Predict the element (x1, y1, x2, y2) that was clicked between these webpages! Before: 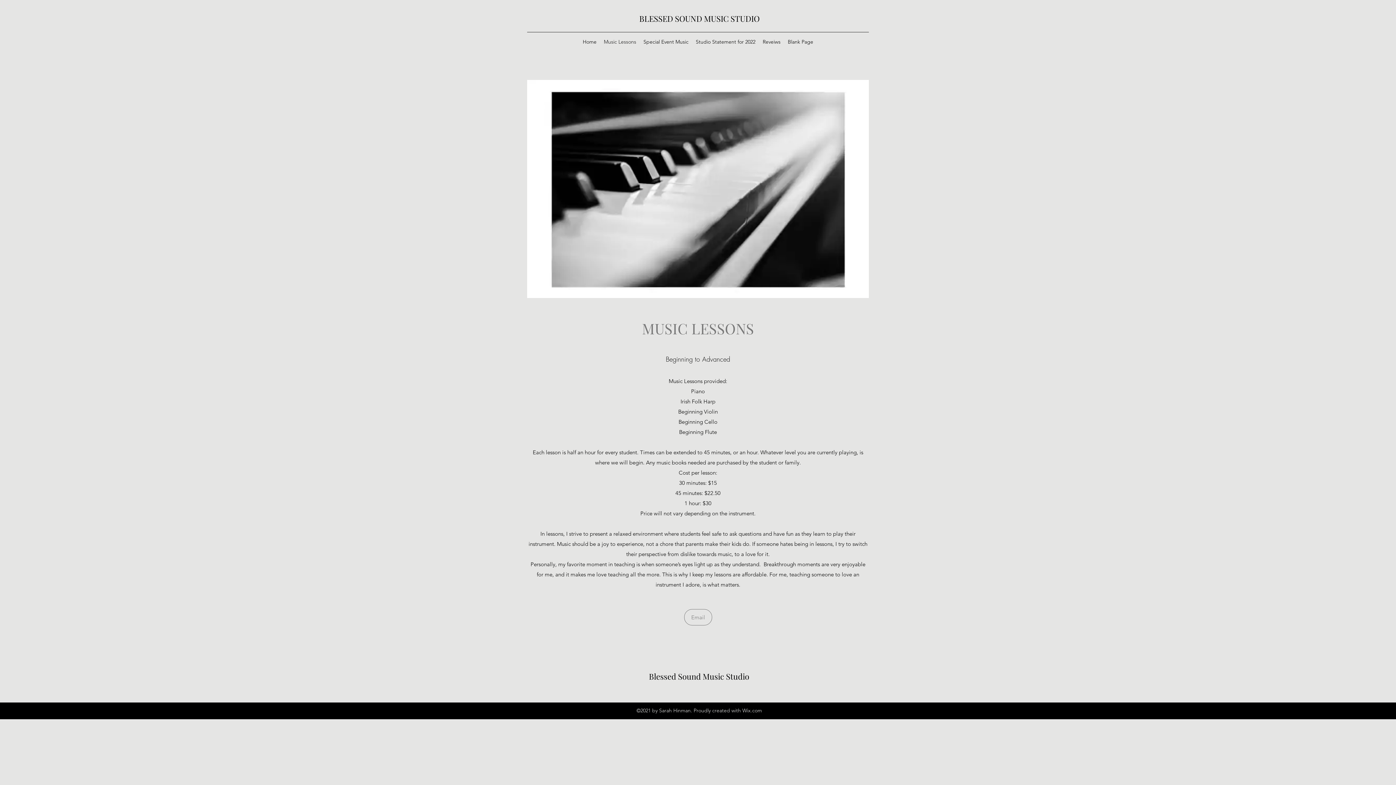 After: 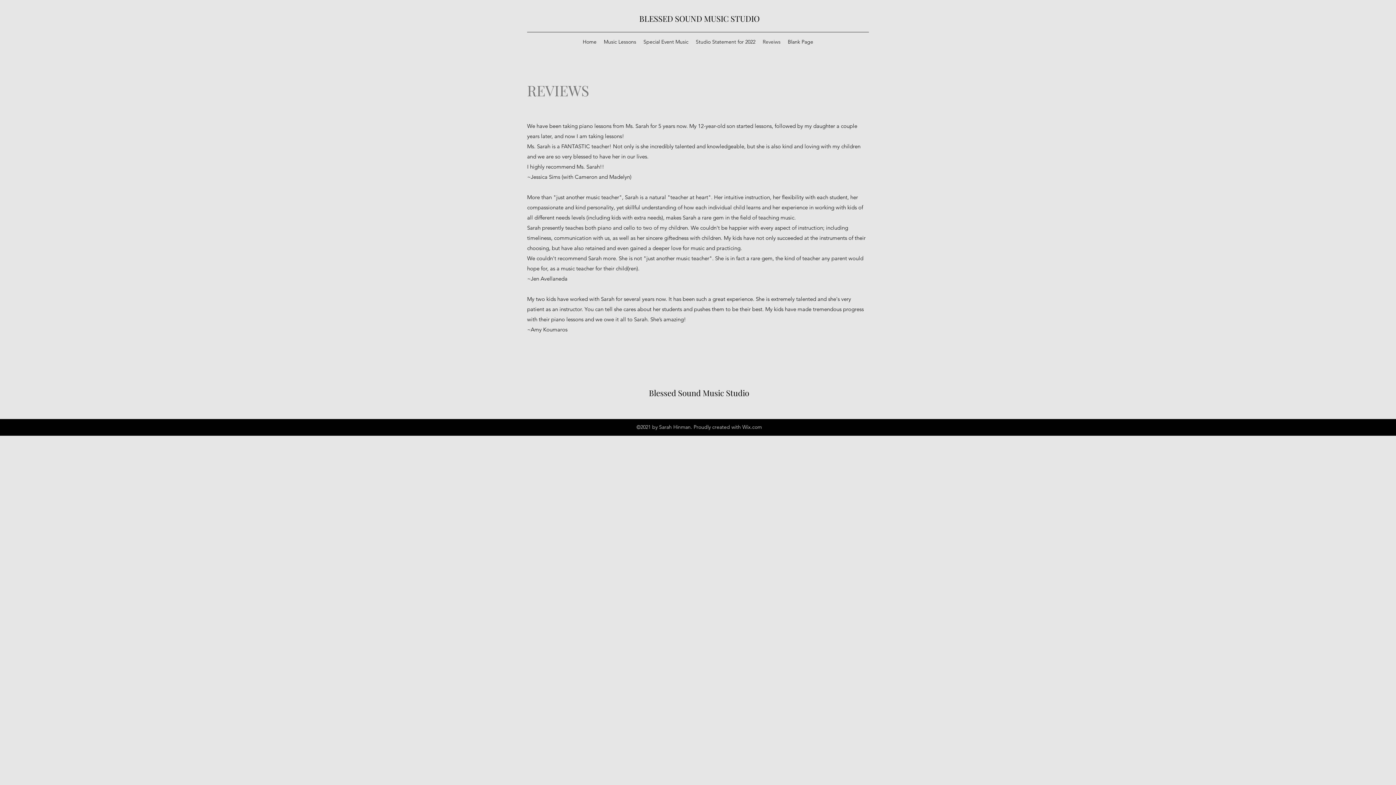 Action: label: Reveiws bbox: (759, 36, 784, 47)